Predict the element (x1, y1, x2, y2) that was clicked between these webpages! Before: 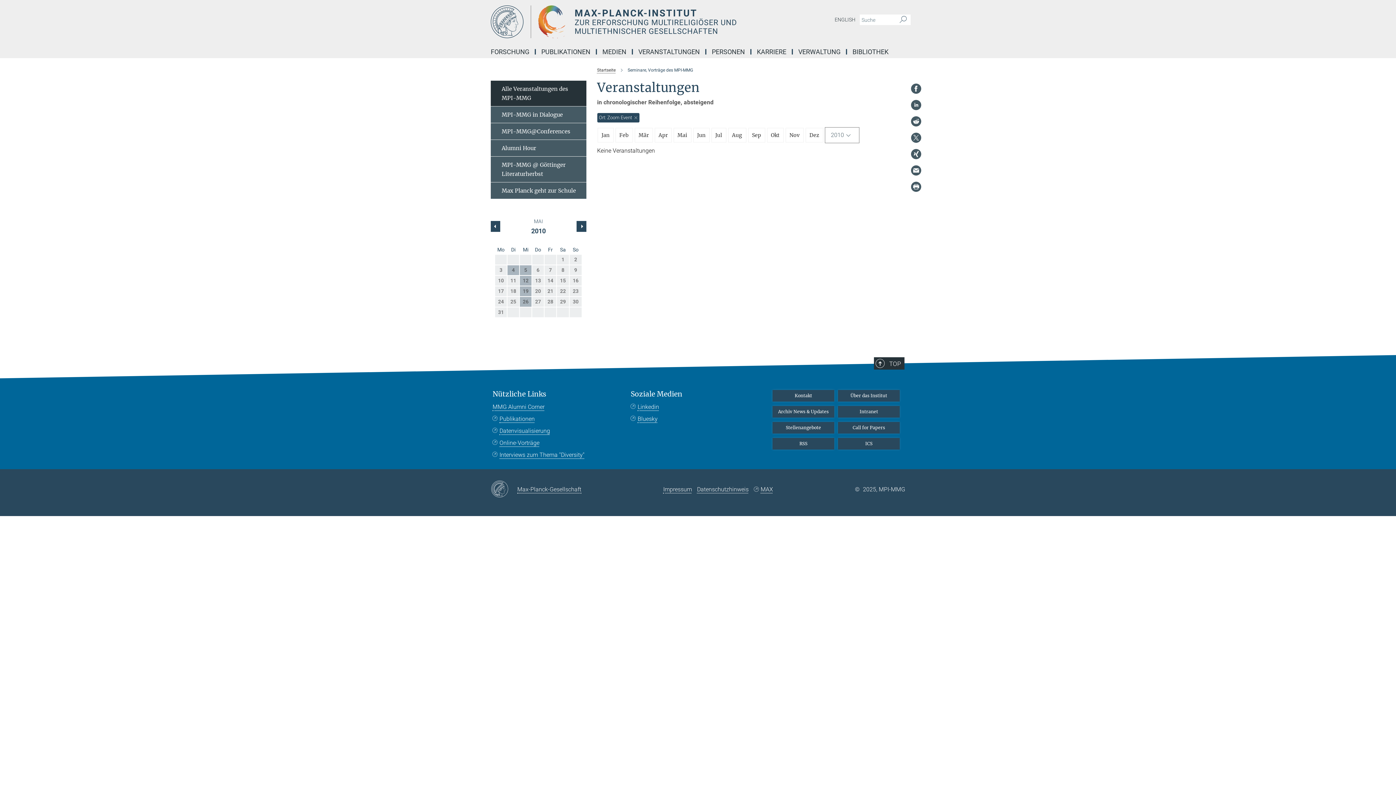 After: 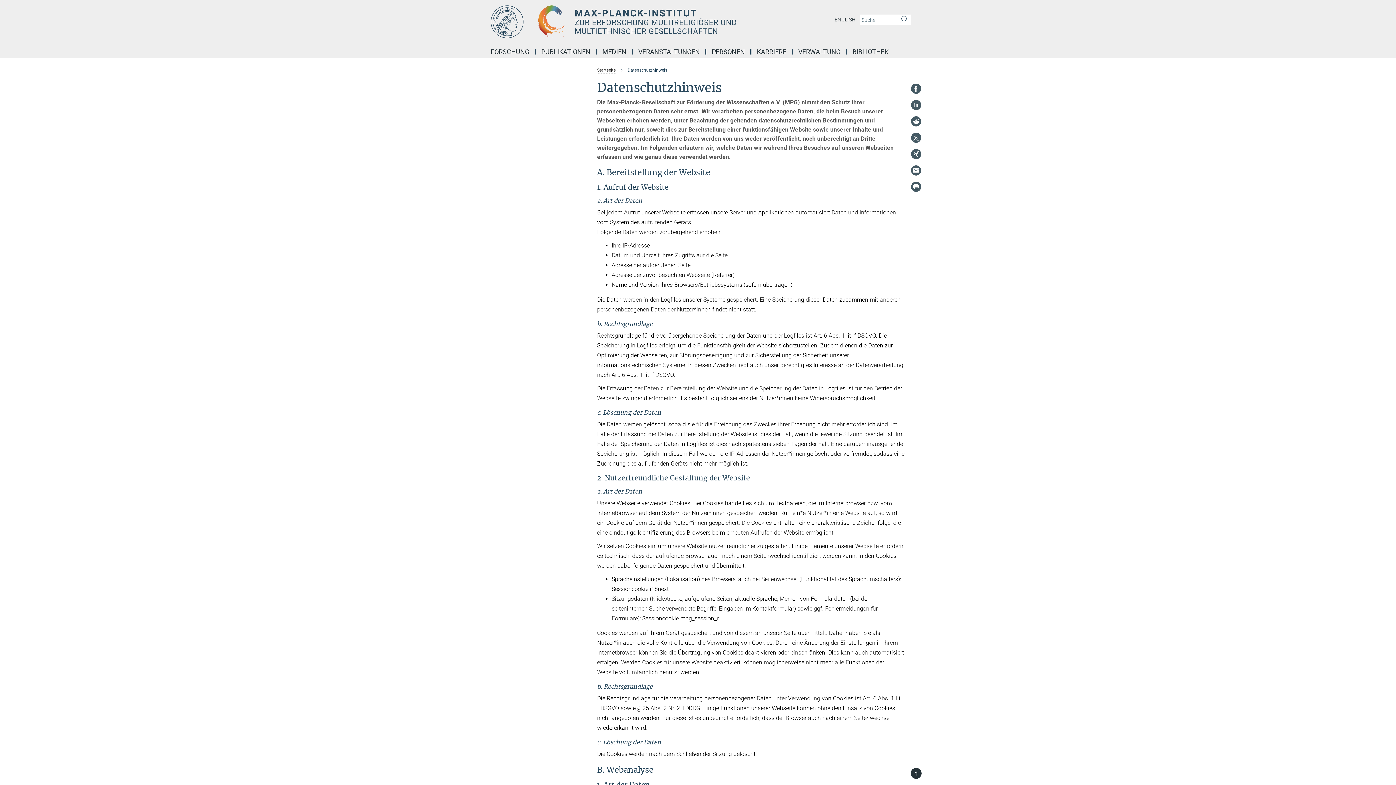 Action: label: Datenschutzhinweis bbox: (697, 486, 748, 493)